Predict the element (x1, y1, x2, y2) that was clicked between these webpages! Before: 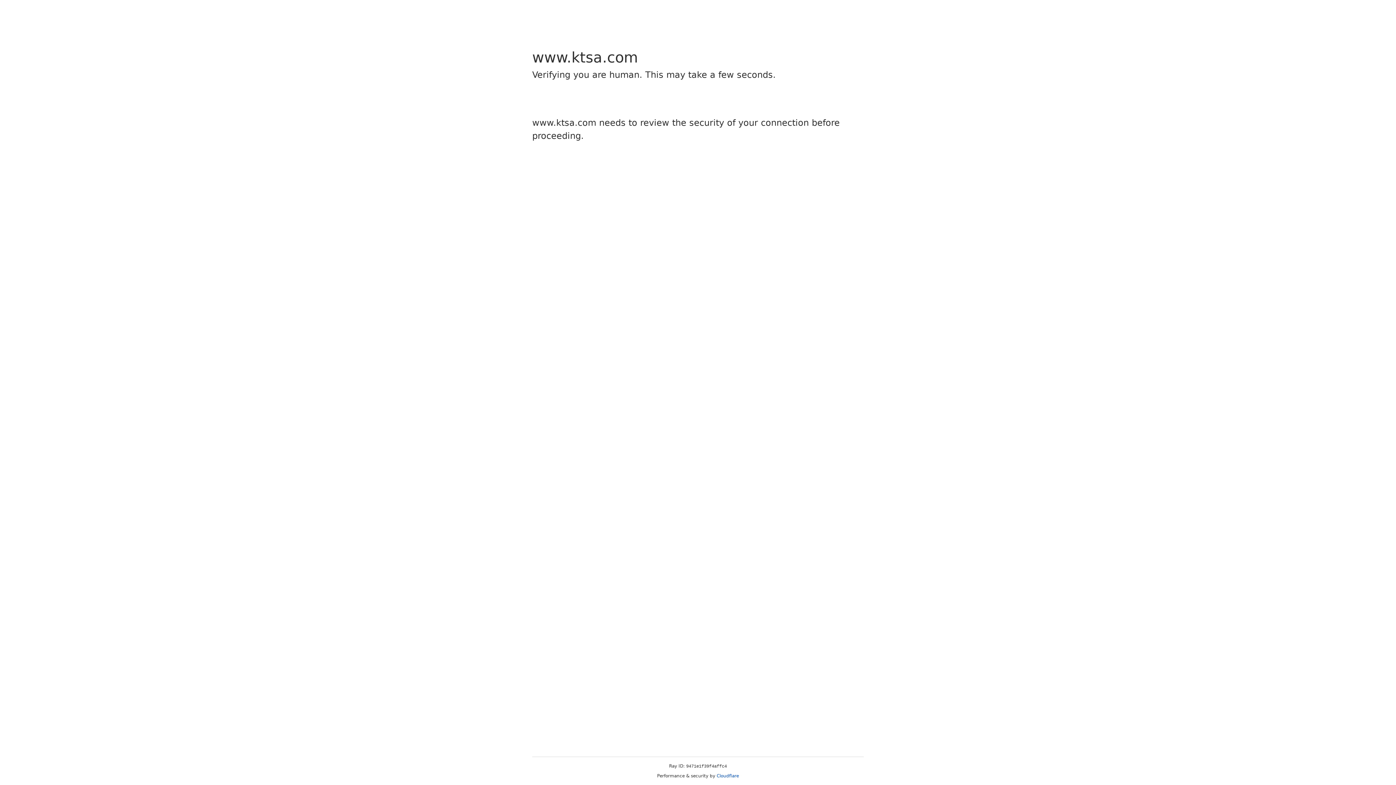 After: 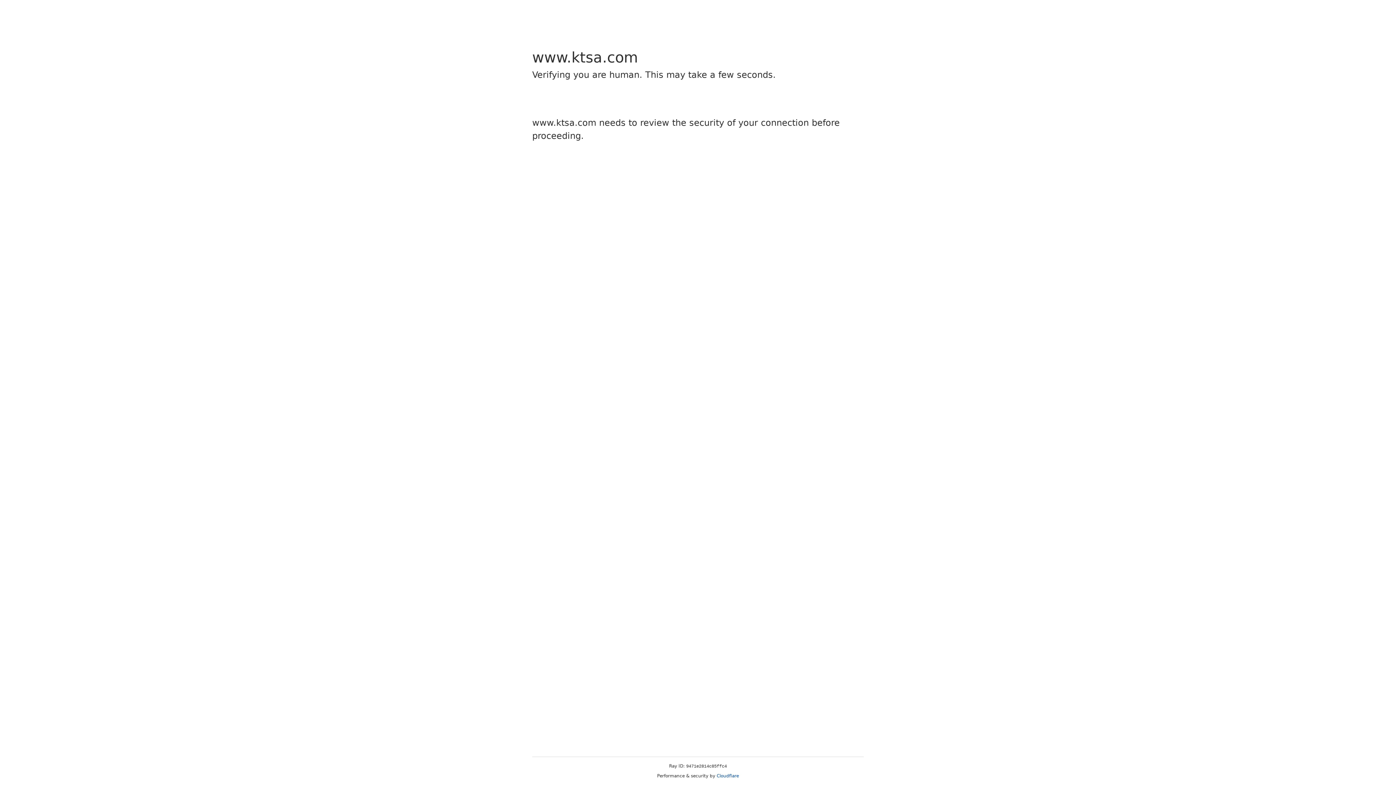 Action: label: Cloudflare bbox: (716, 773, 739, 778)